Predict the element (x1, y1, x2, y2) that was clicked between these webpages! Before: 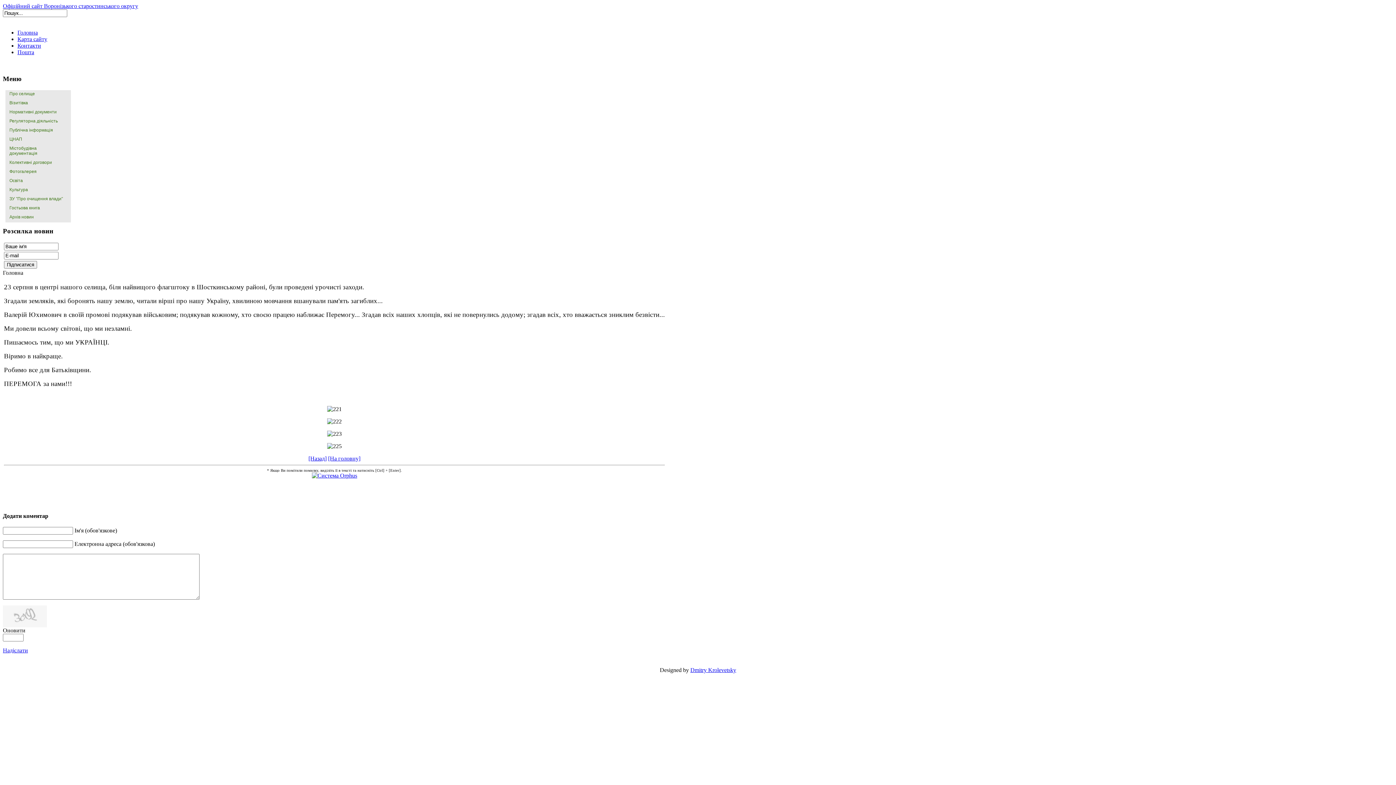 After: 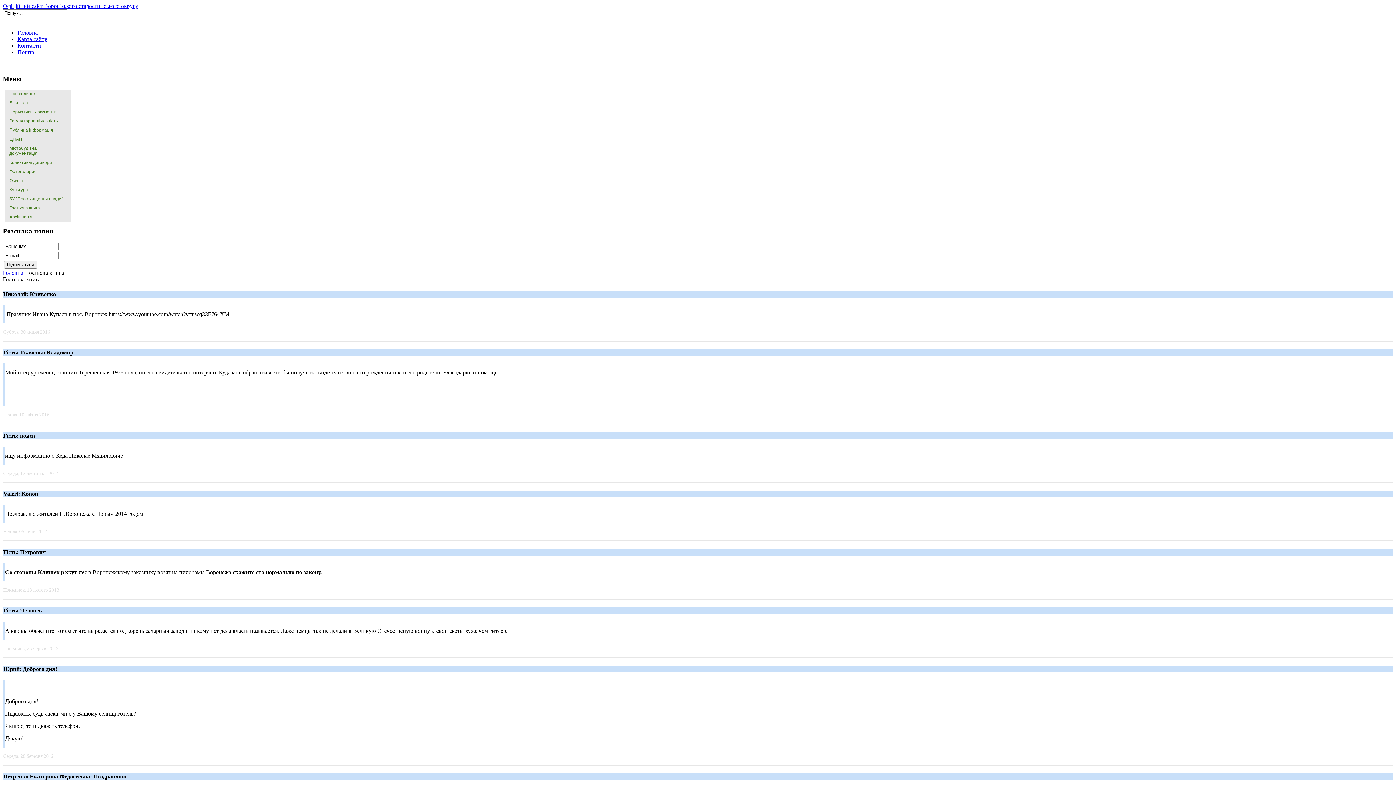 Action: bbox: (5, 204, 70, 213) label: Гостьова книга